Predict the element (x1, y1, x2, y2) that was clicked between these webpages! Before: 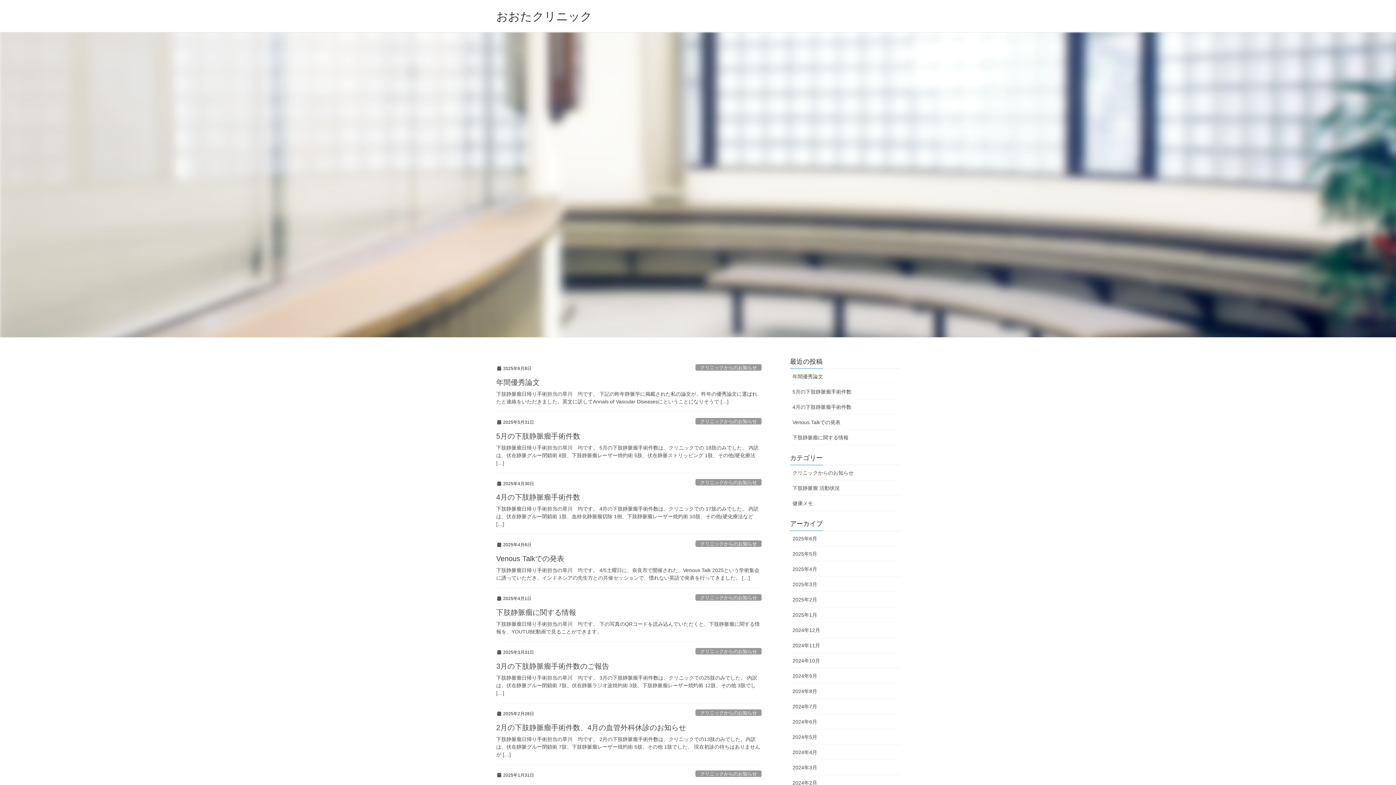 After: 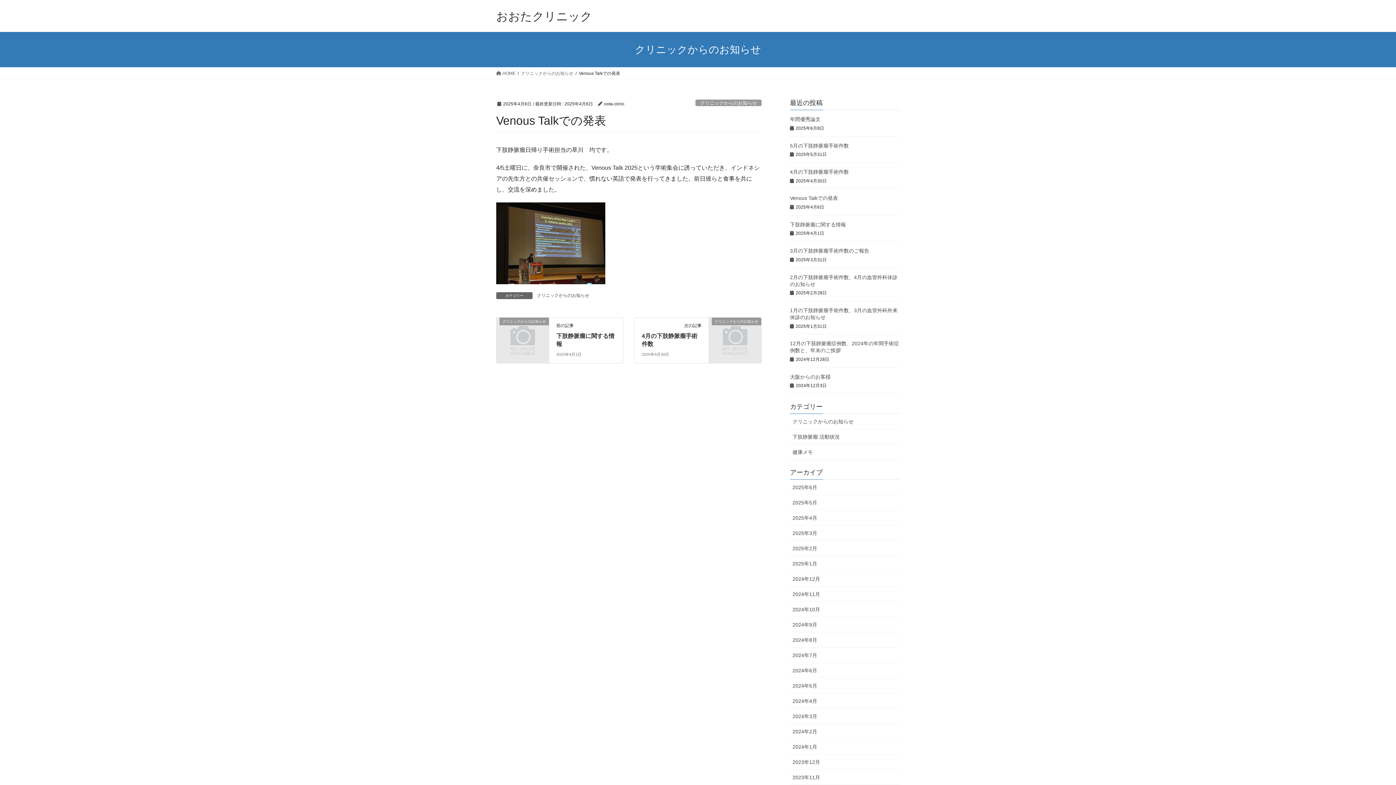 Action: bbox: (790, 414, 900, 430) label: Venous Talkでの発表